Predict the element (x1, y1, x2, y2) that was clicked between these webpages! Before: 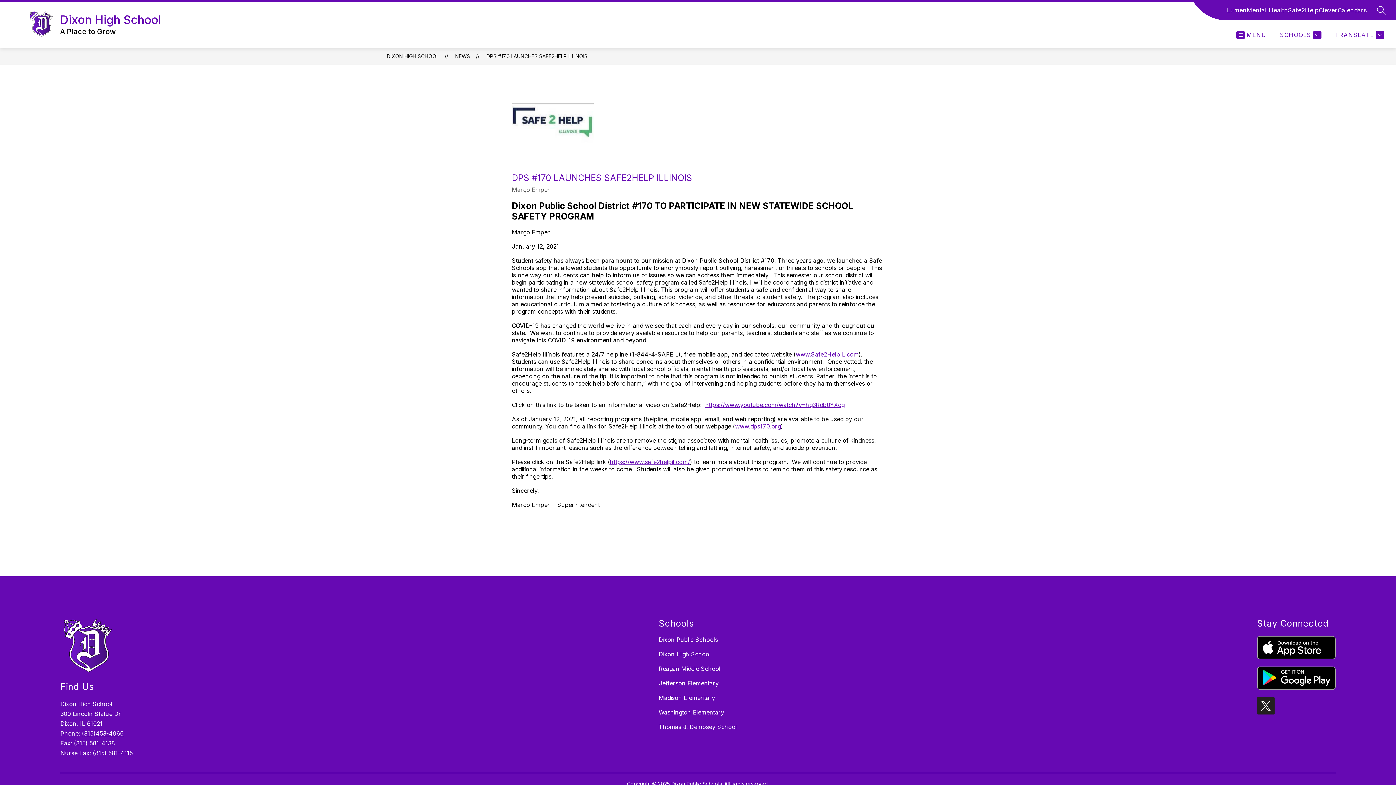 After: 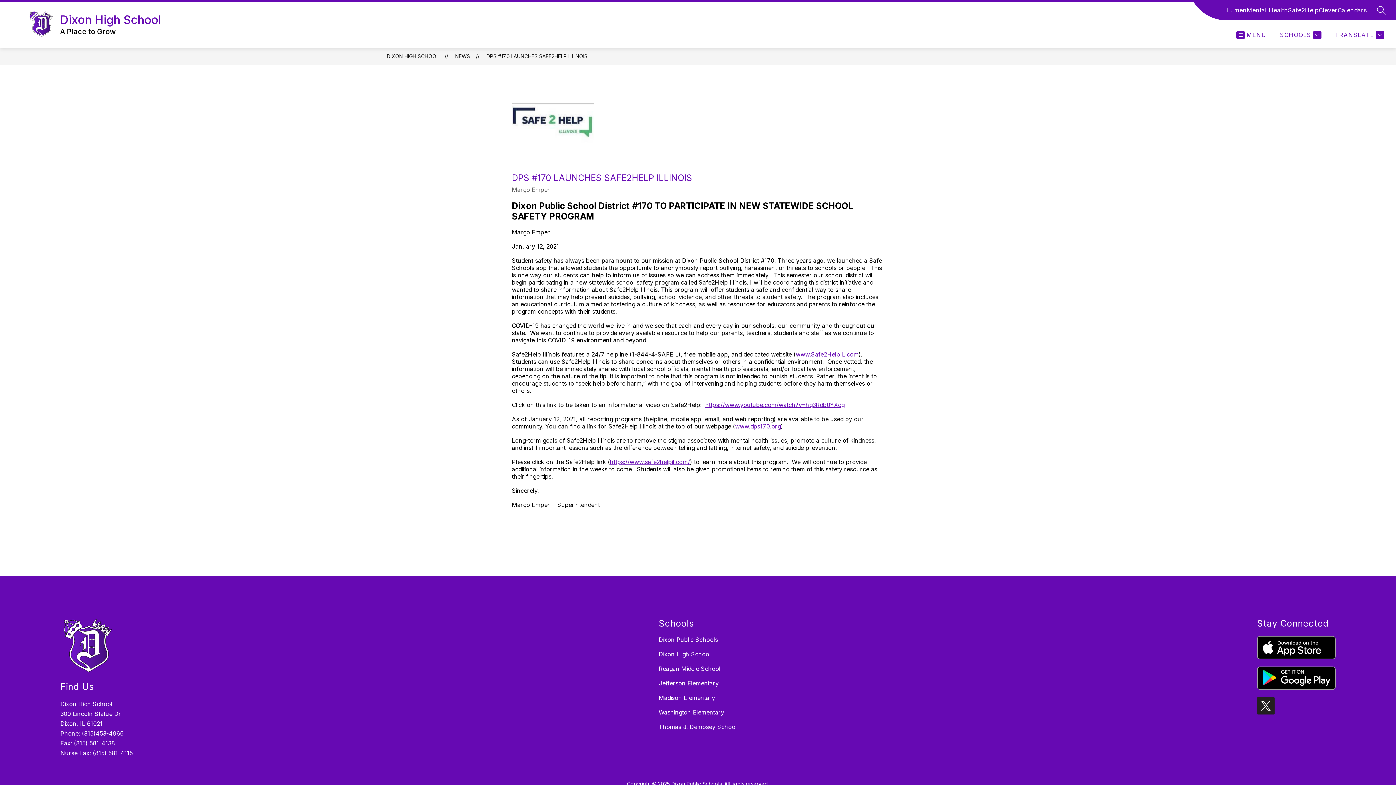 Action: label: Calendars bbox: (1338, 5, 1367, 14)